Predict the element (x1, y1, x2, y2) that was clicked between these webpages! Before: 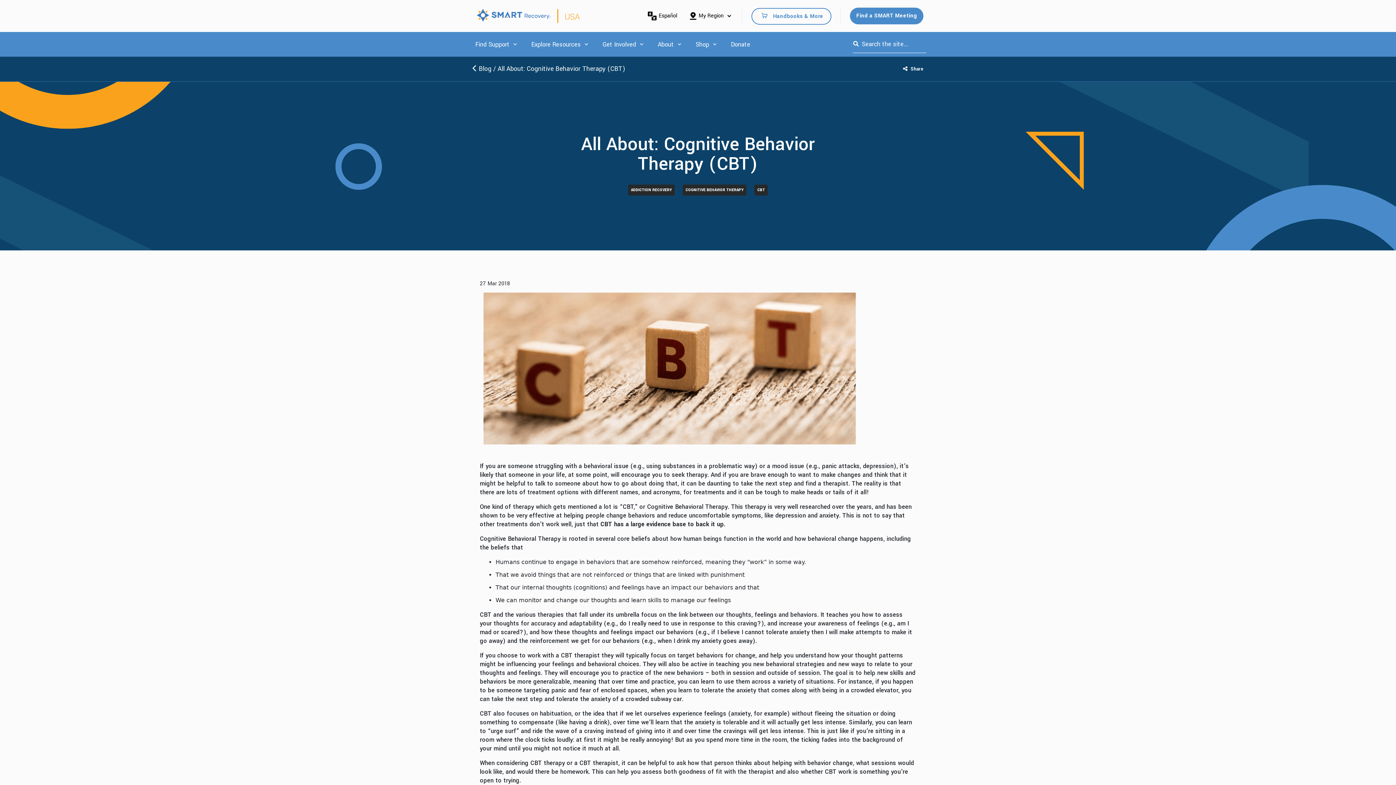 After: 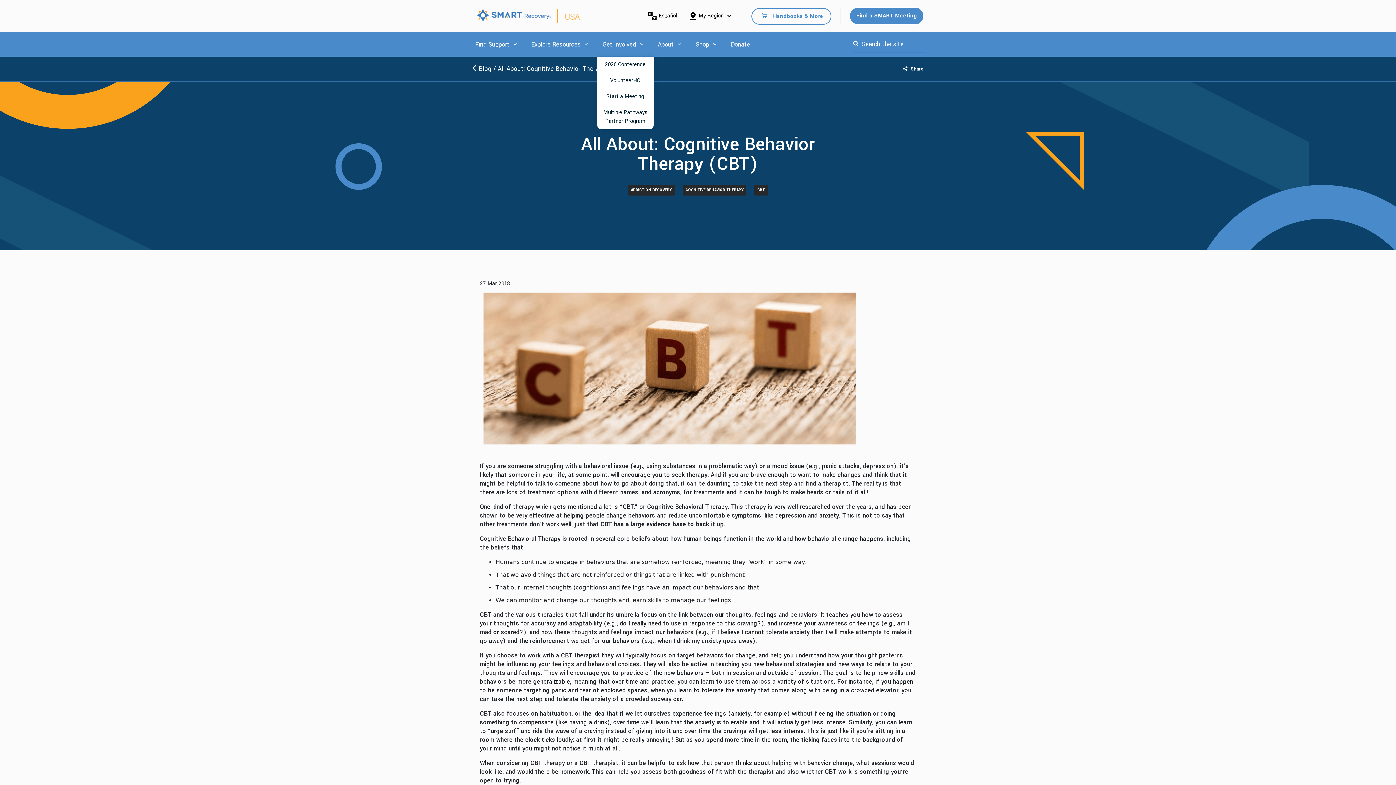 Action: bbox: (602, 39, 636, 49) label: Get Involved